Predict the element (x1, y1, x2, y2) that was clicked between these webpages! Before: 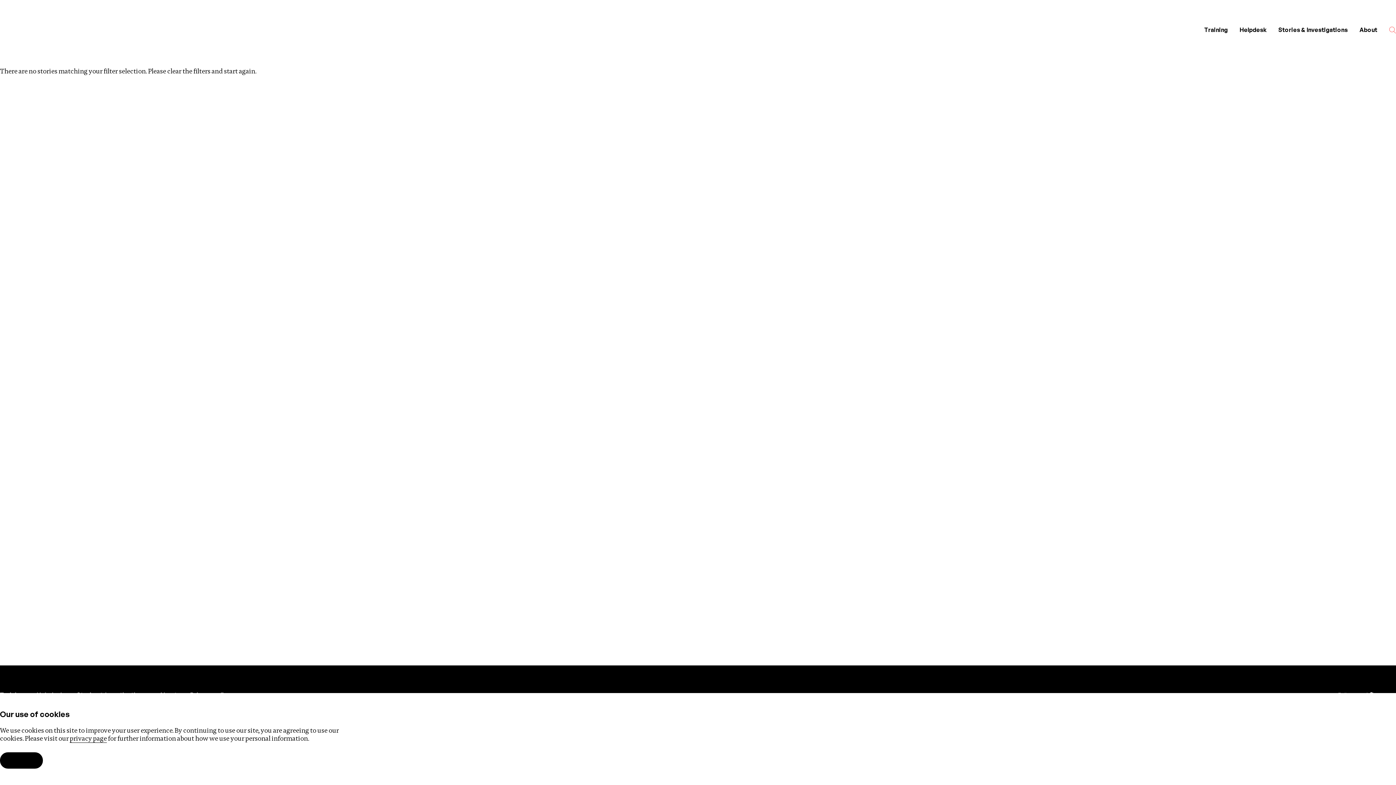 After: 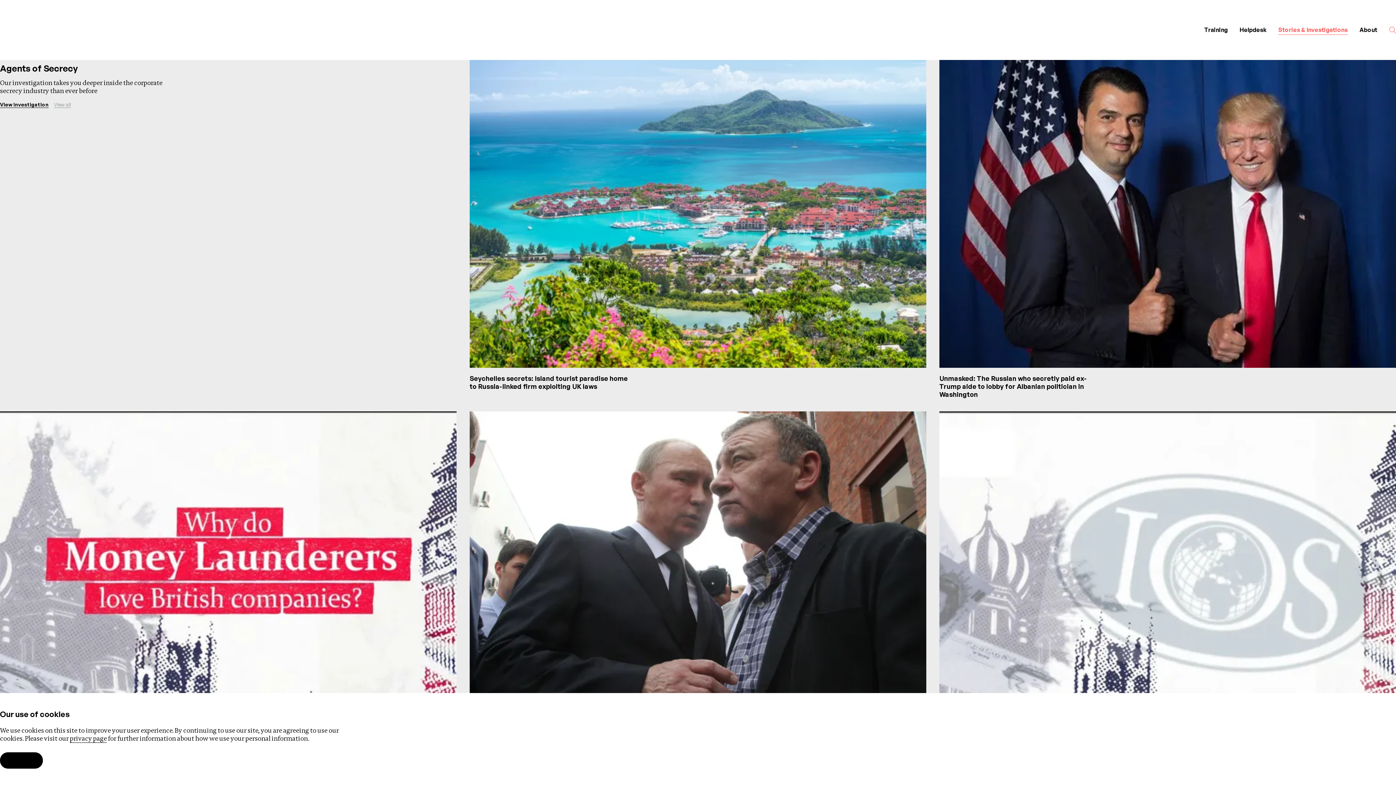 Action: bbox: (1272, 20, 1353, 39) label: Stories & Investigations